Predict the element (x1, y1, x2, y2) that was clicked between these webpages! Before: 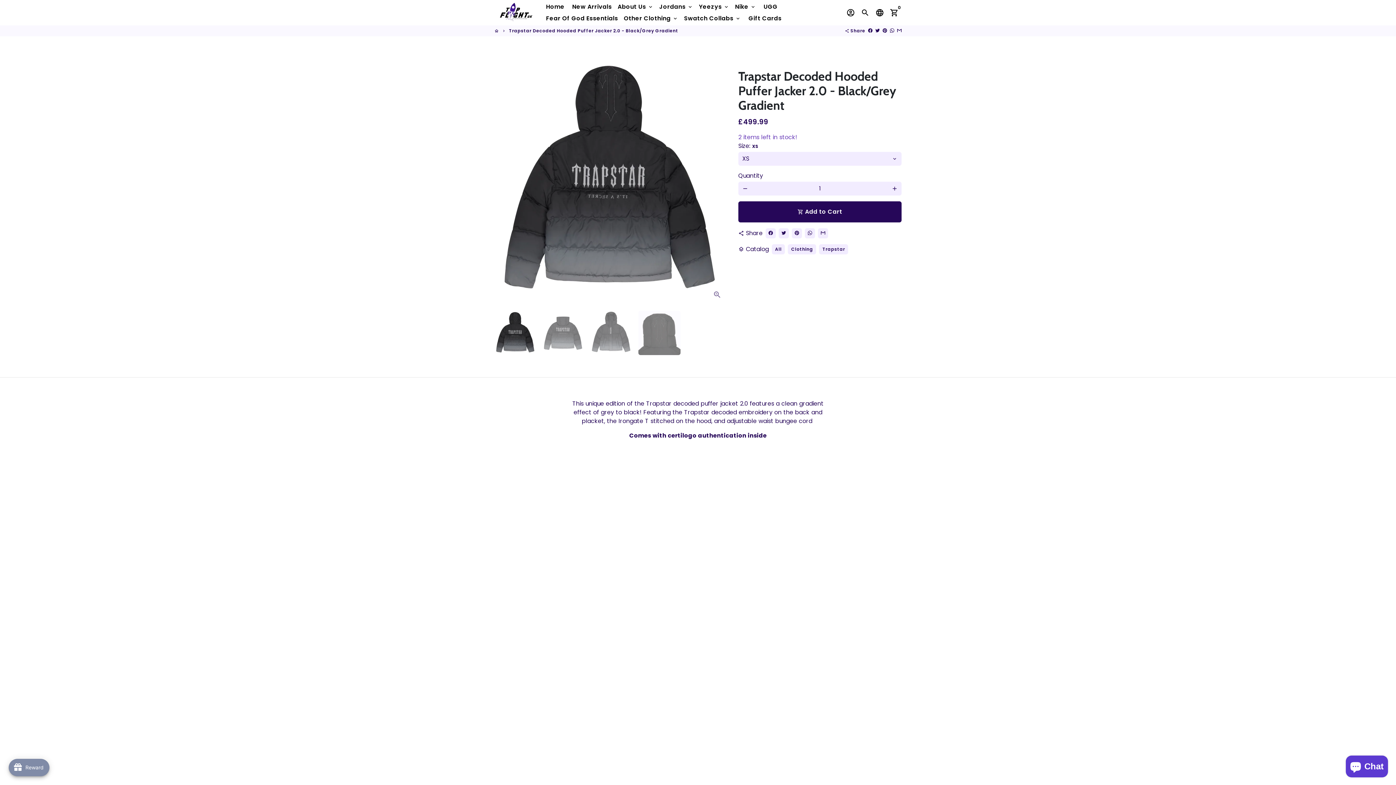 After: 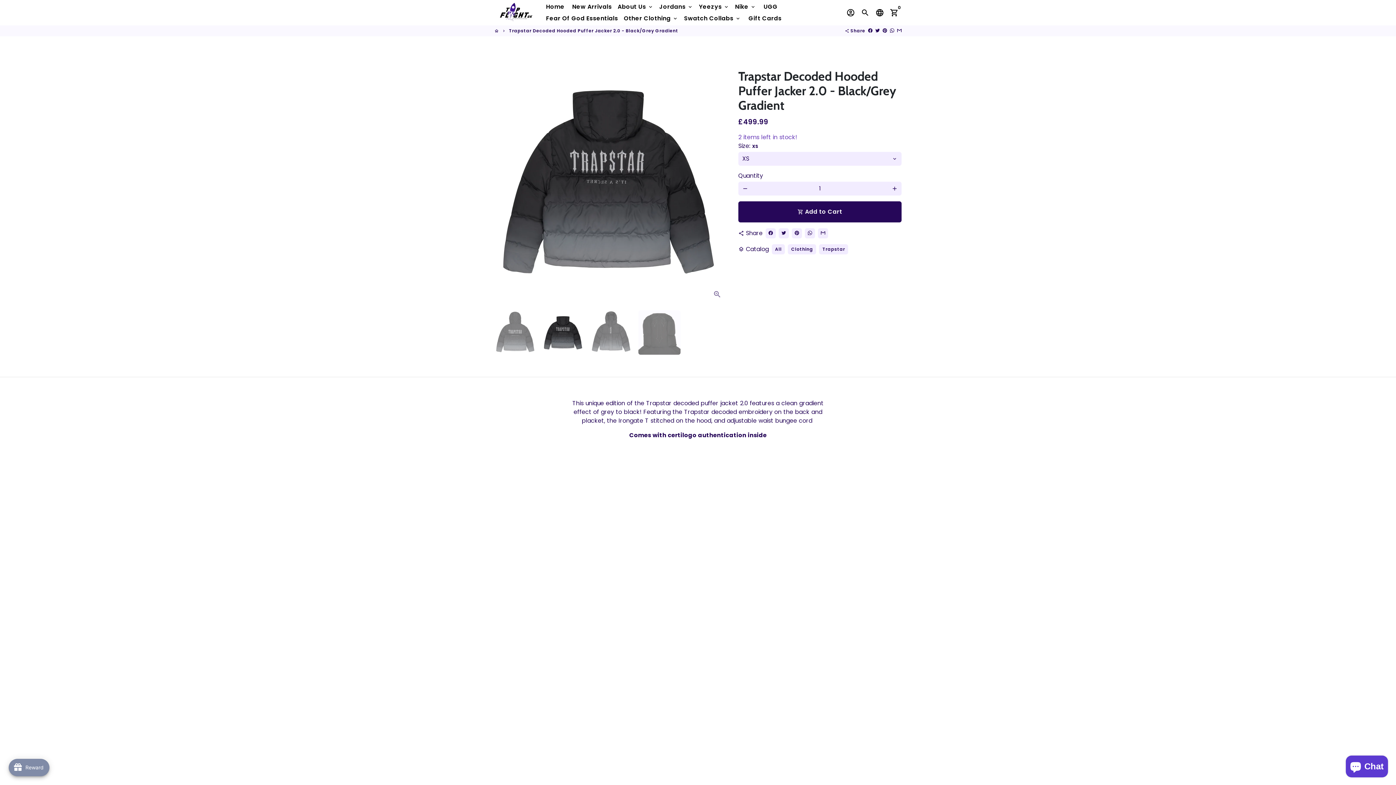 Action: bbox: (542, 310, 584, 355)